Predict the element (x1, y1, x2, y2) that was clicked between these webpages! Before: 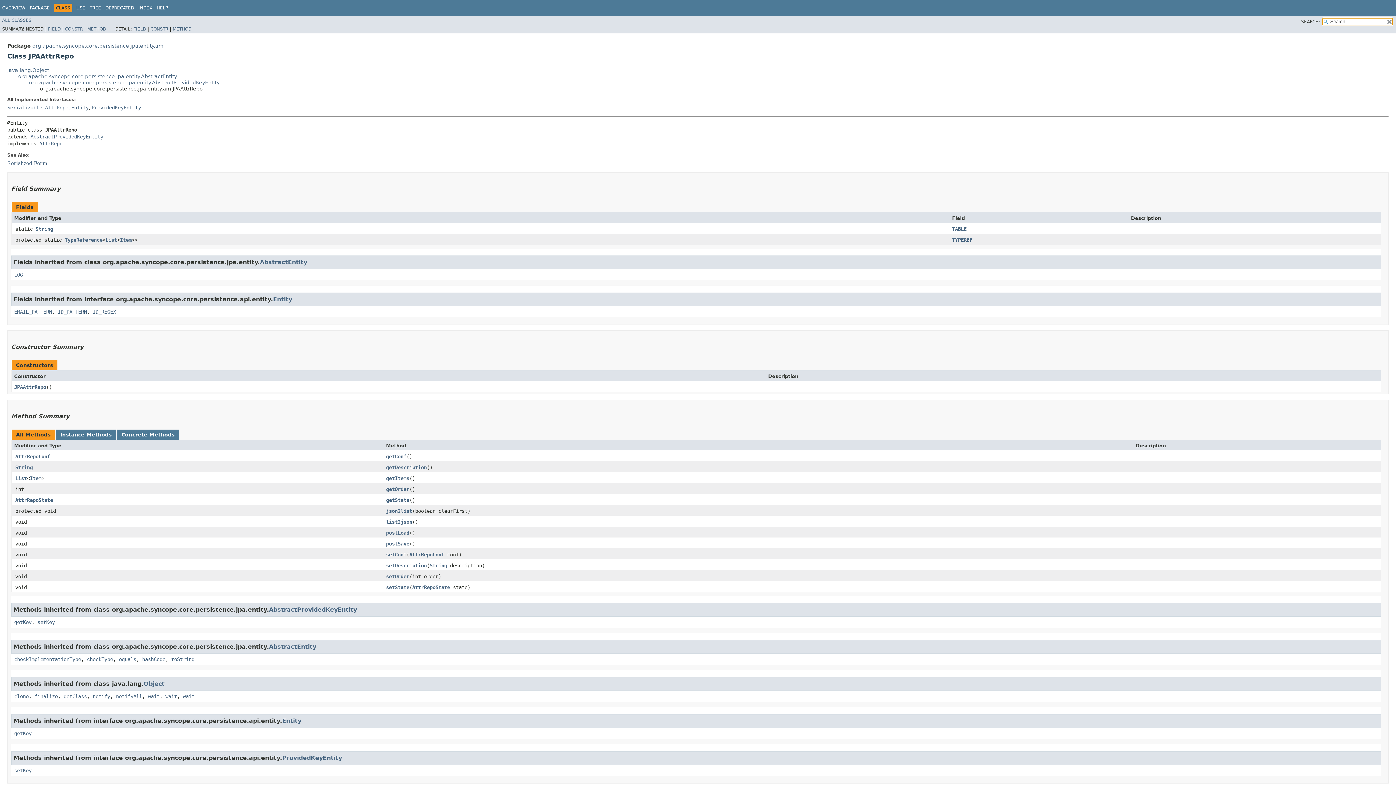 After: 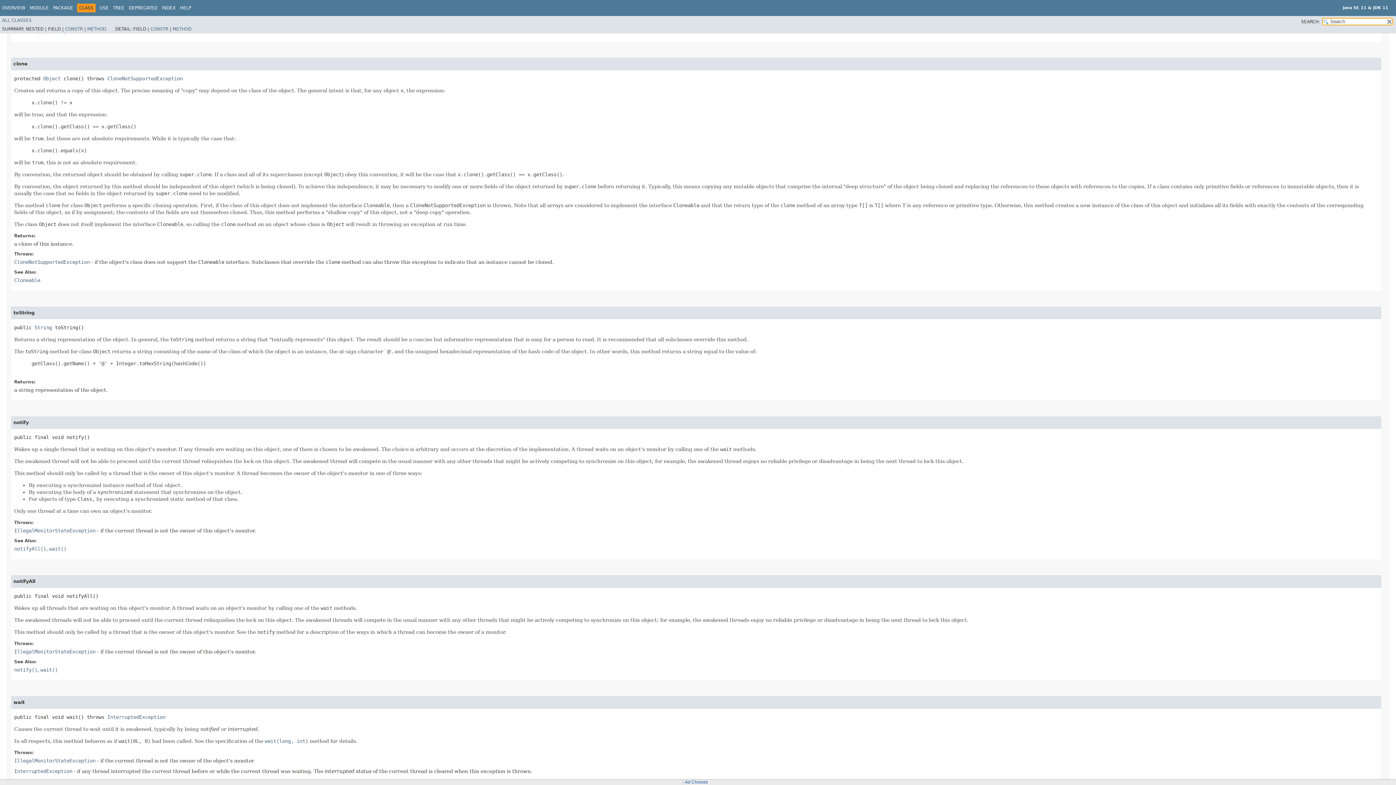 Action: label: clone bbox: (14, 693, 28, 699)